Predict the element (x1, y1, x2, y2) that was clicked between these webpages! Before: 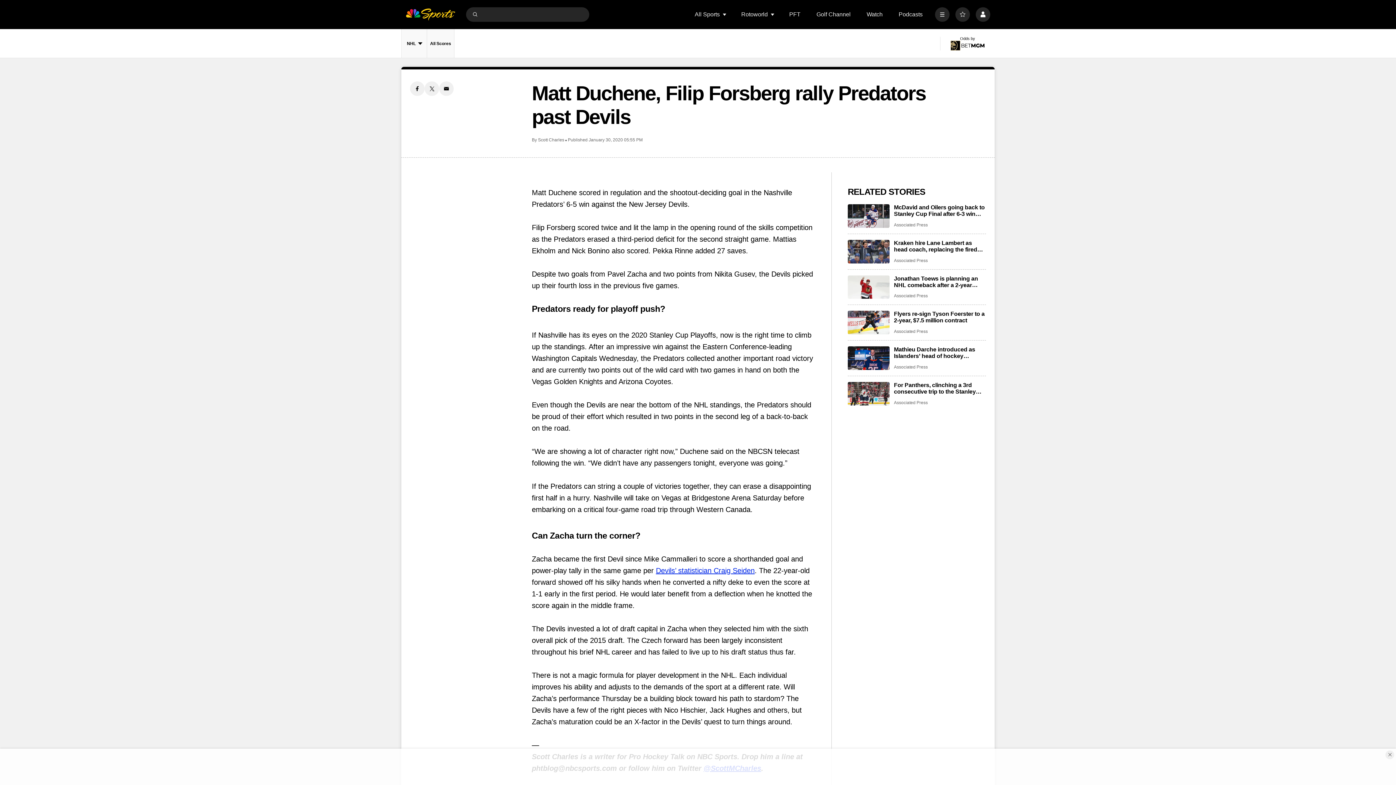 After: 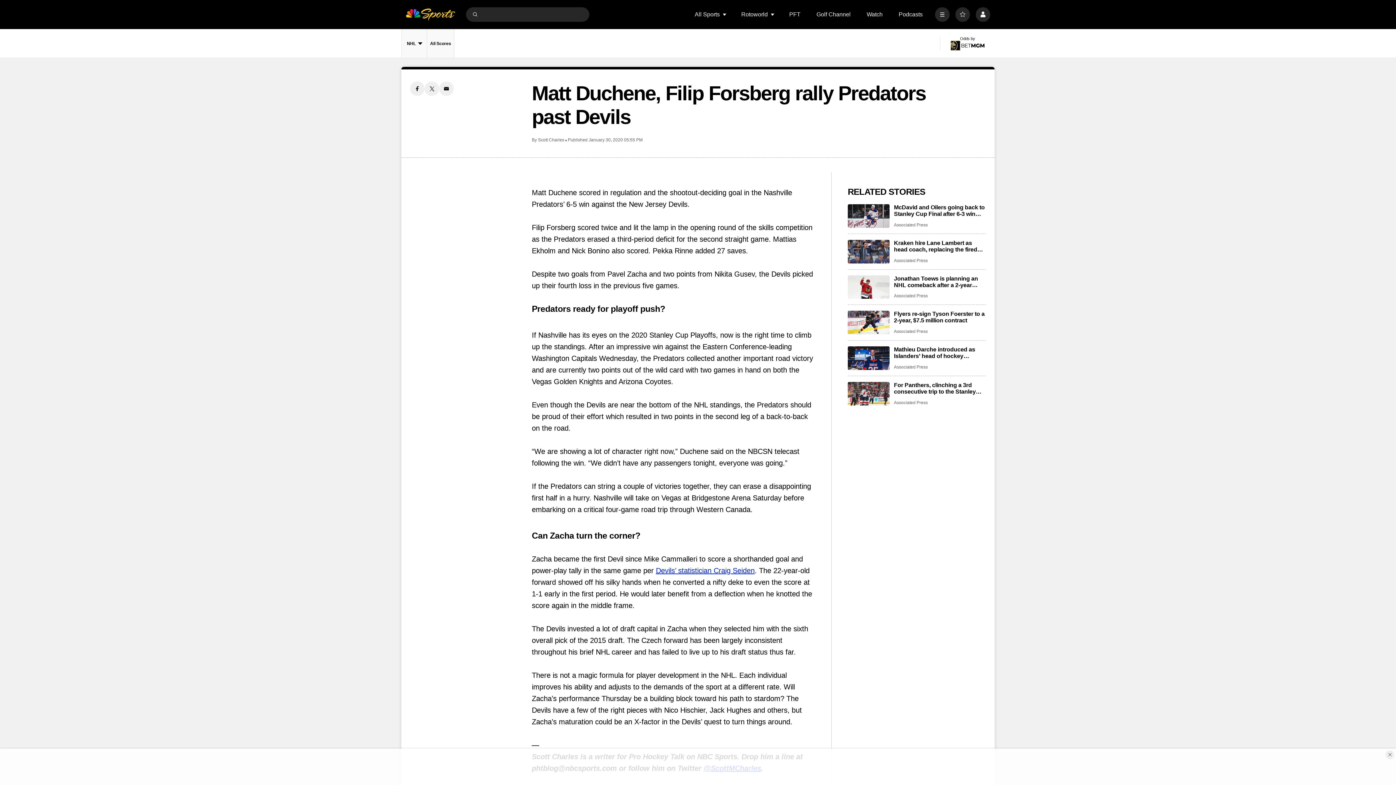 Action: label: Twitter share bbox: (424, 81, 439, 96)